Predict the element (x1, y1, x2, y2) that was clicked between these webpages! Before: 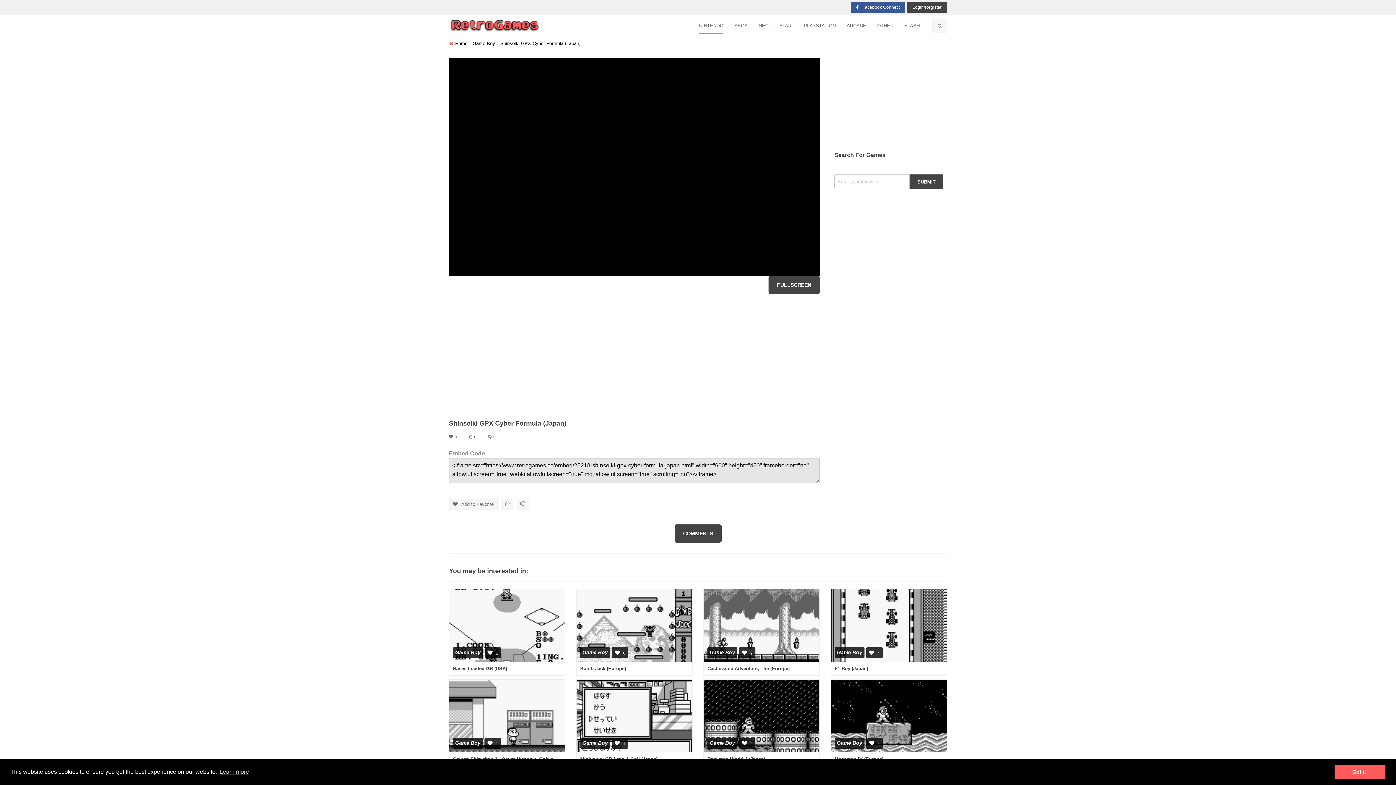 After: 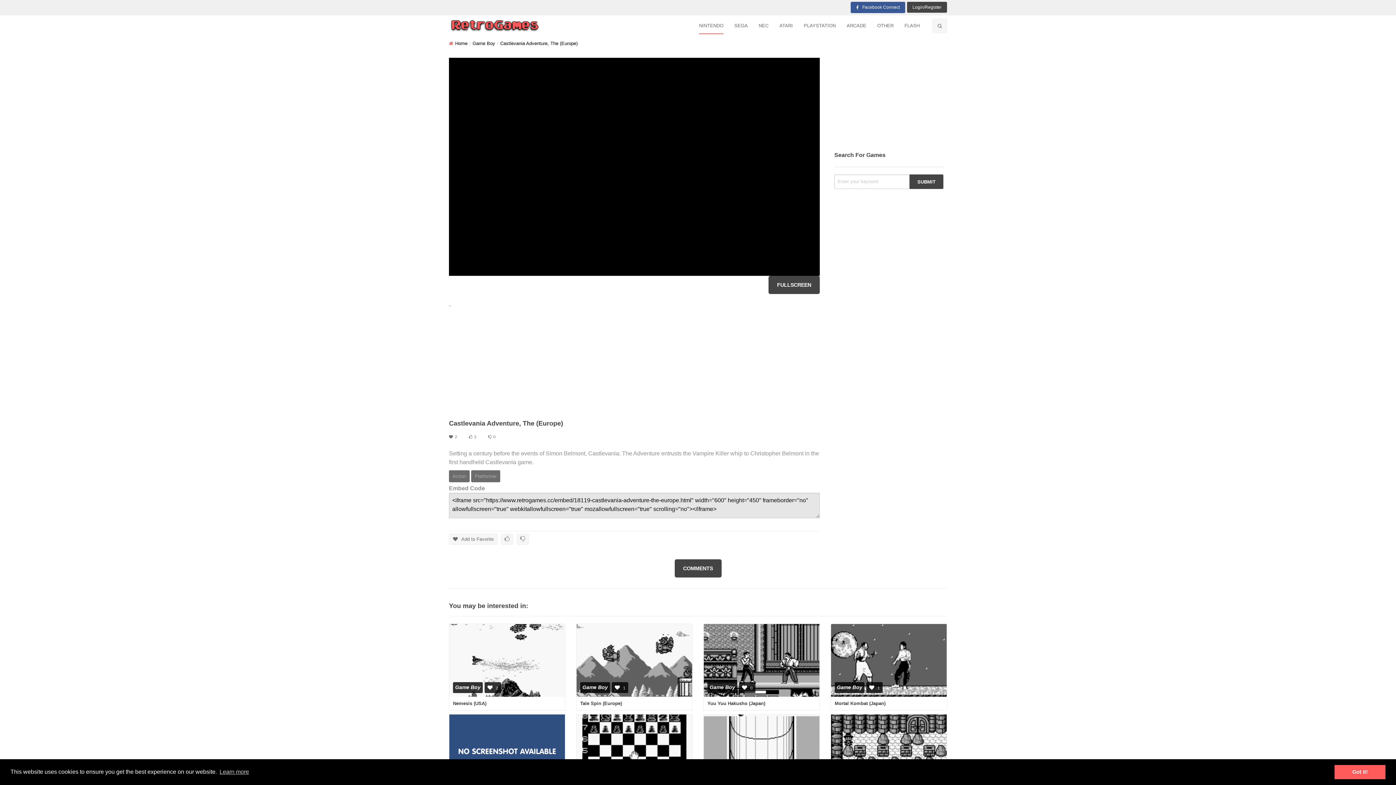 Action: label: Castlevania Adventure, The (Europe) bbox: (707, 666, 789, 671)